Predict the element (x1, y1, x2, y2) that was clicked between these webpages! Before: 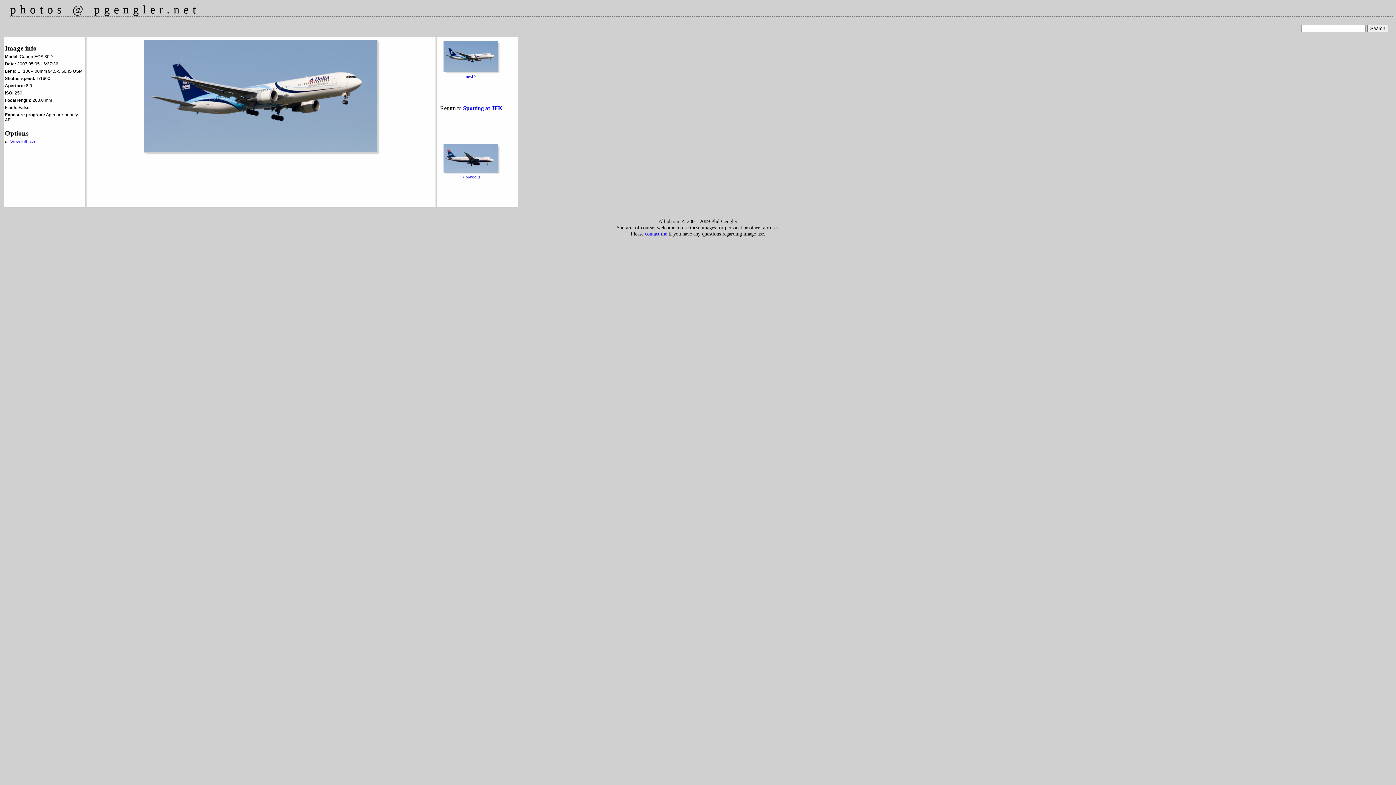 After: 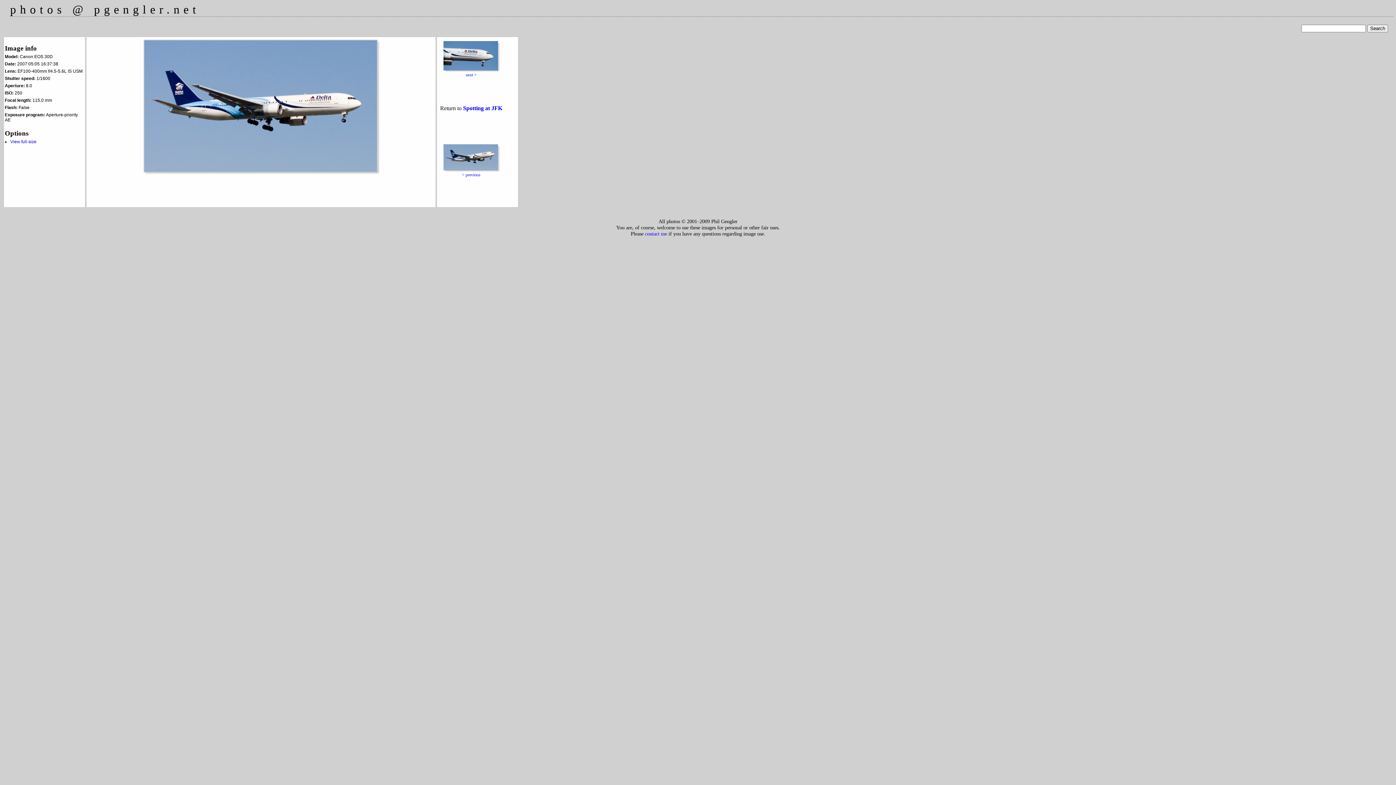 Action: bbox: (465, 73, 476, 78) label: next >